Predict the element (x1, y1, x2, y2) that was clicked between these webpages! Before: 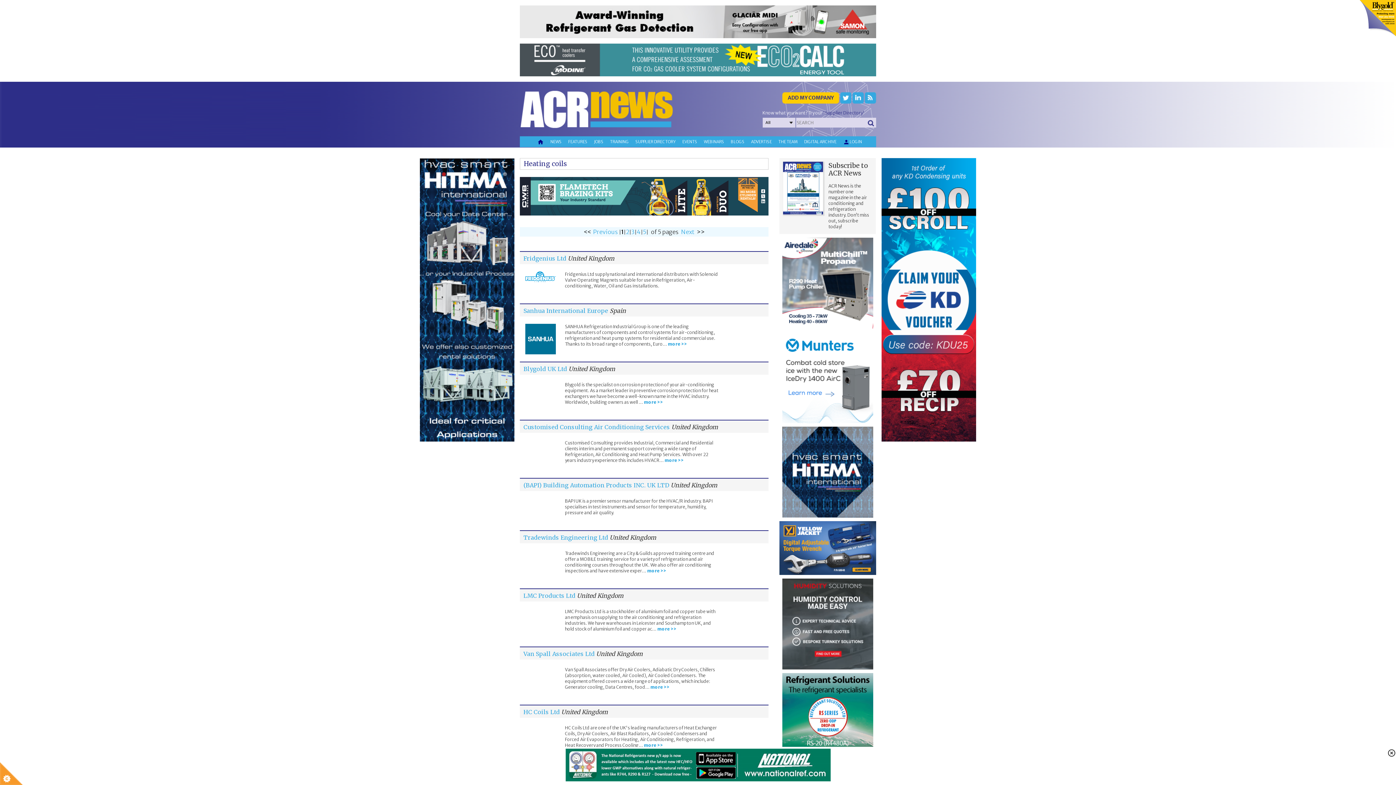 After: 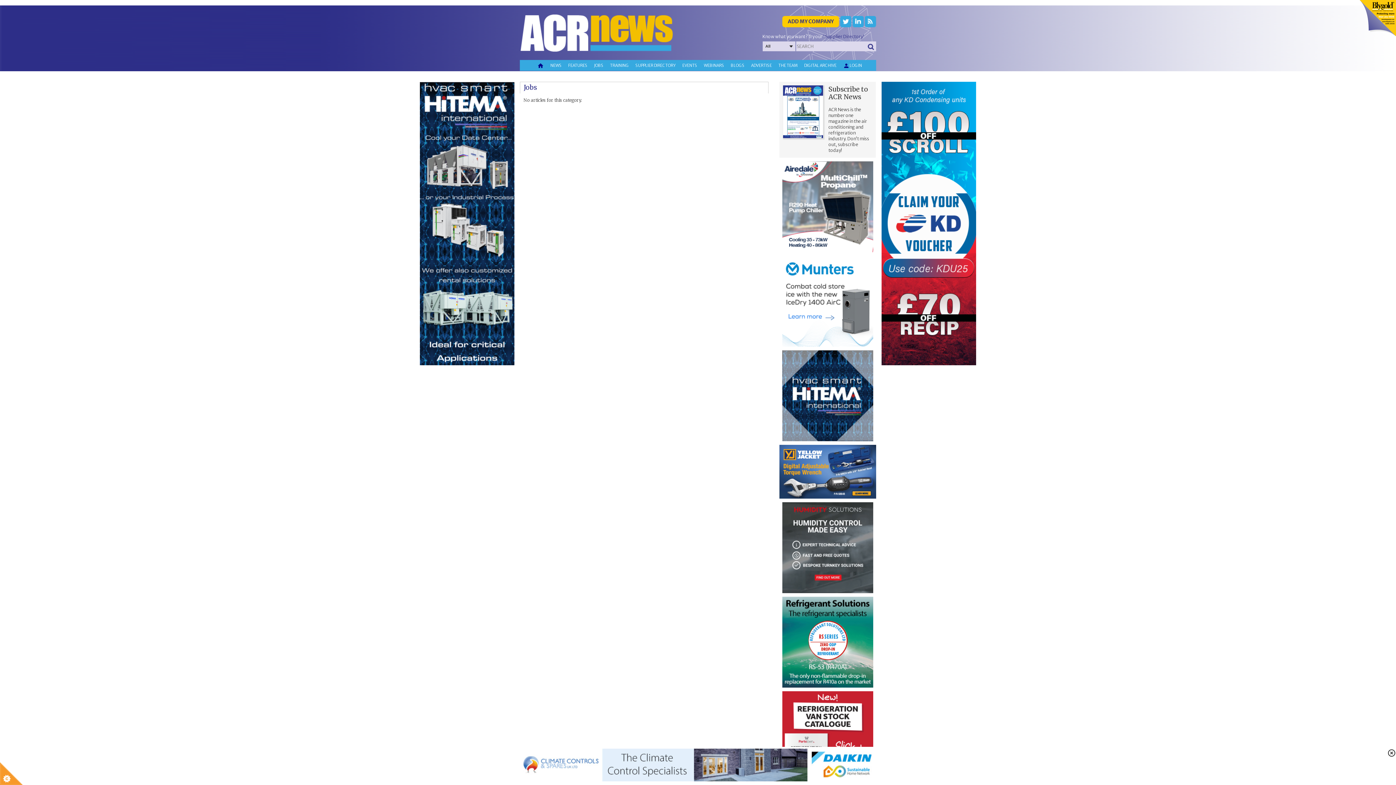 Action: bbox: (591, 136, 606, 147) label: JOBS